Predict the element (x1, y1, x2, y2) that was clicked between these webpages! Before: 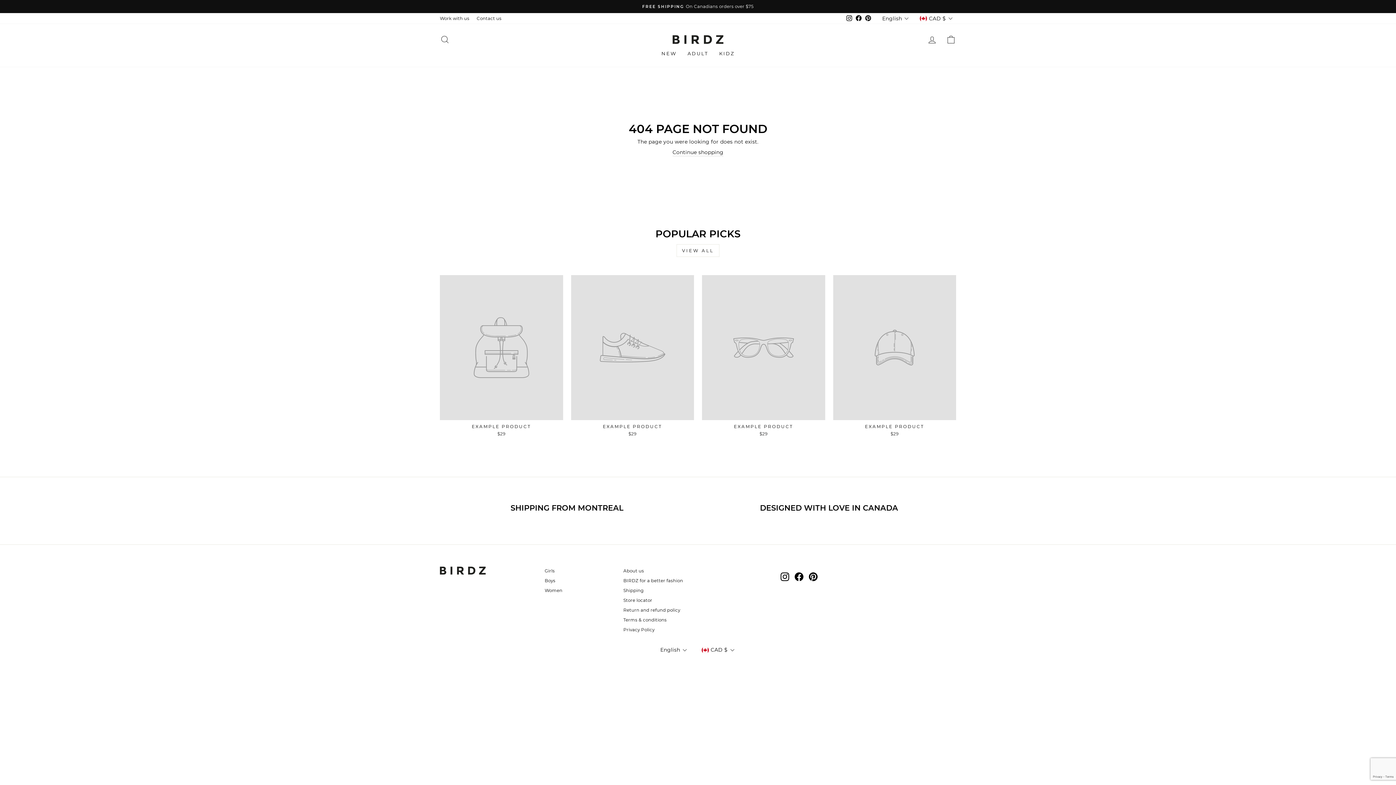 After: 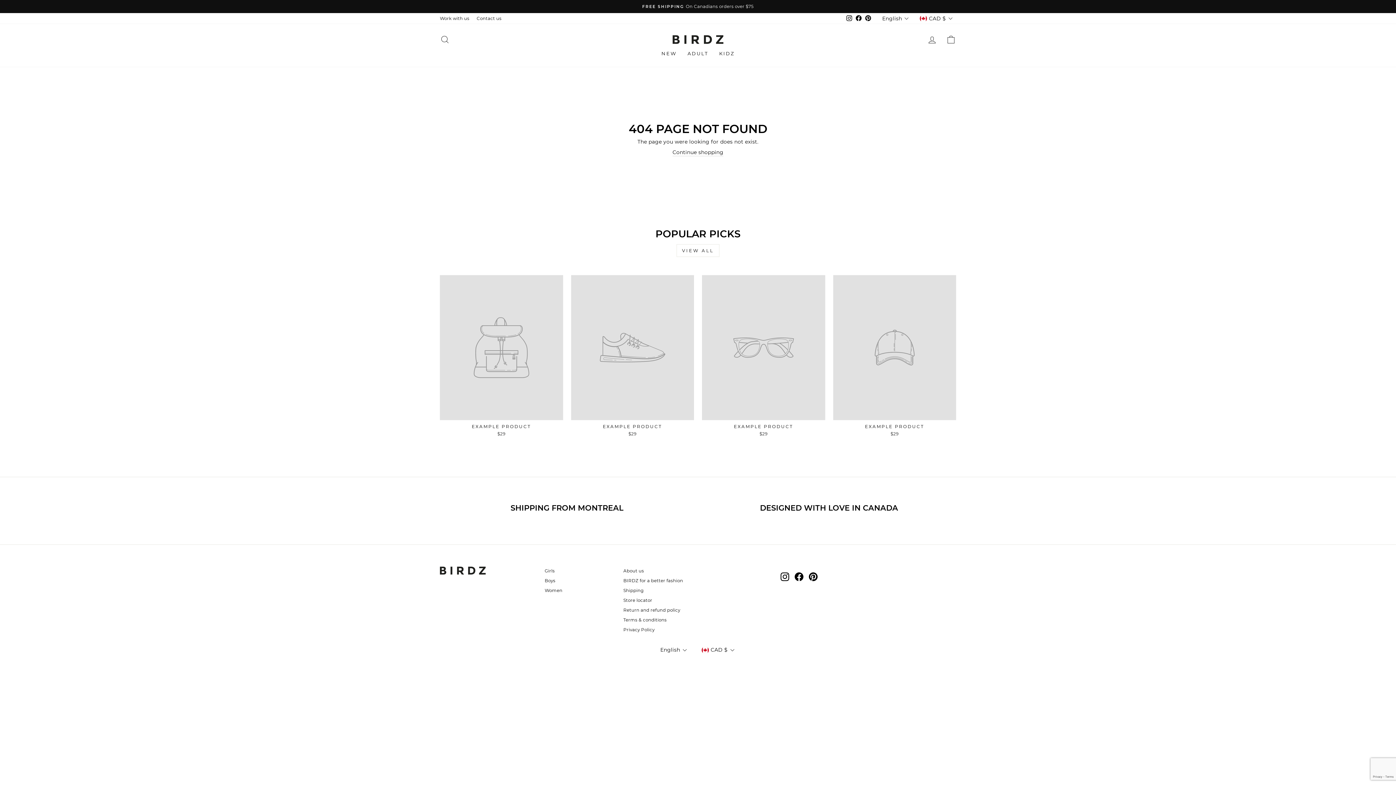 Action: label: EXAMPLE PRODUCT
$29 bbox: (571, 275, 694, 438)